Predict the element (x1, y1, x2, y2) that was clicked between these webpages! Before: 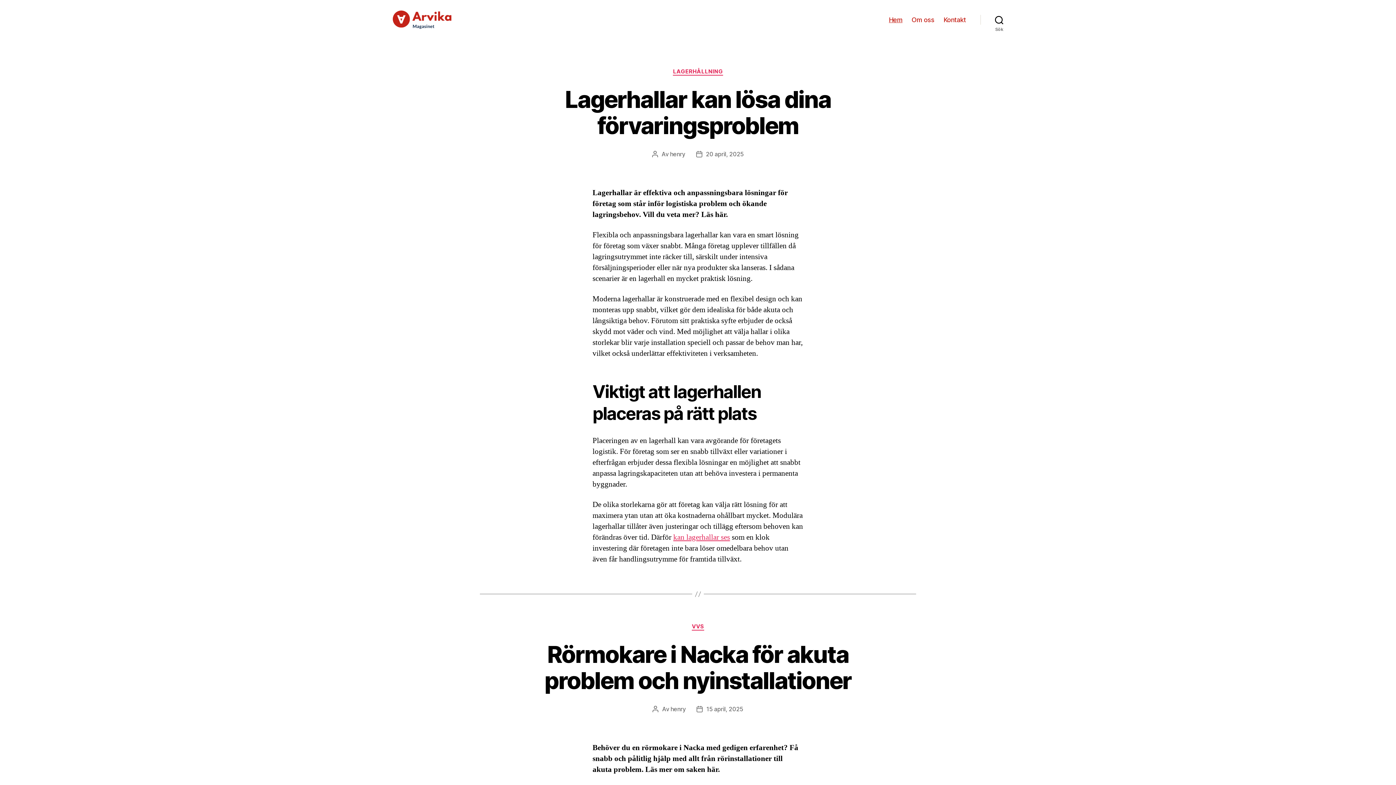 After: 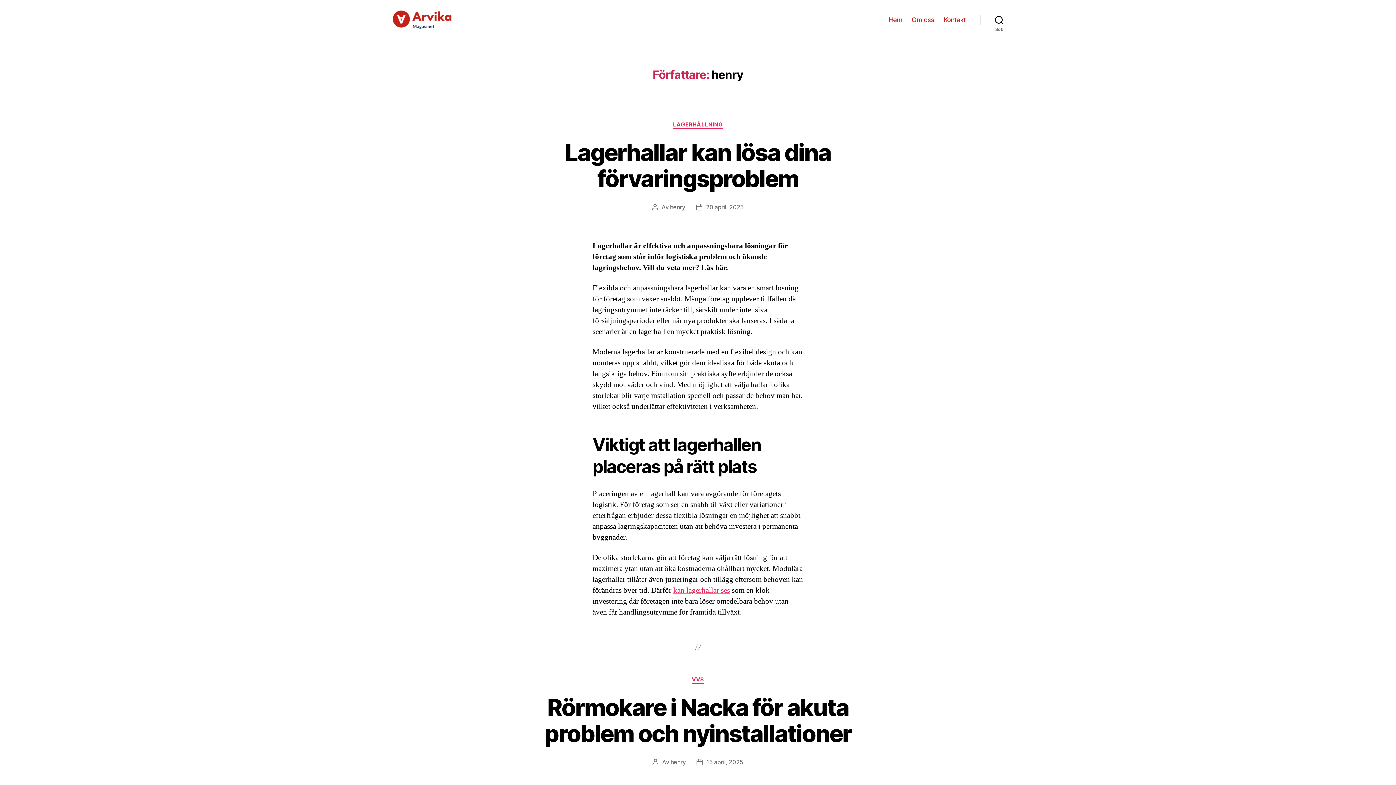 Action: label: henry bbox: (670, 150, 685, 157)